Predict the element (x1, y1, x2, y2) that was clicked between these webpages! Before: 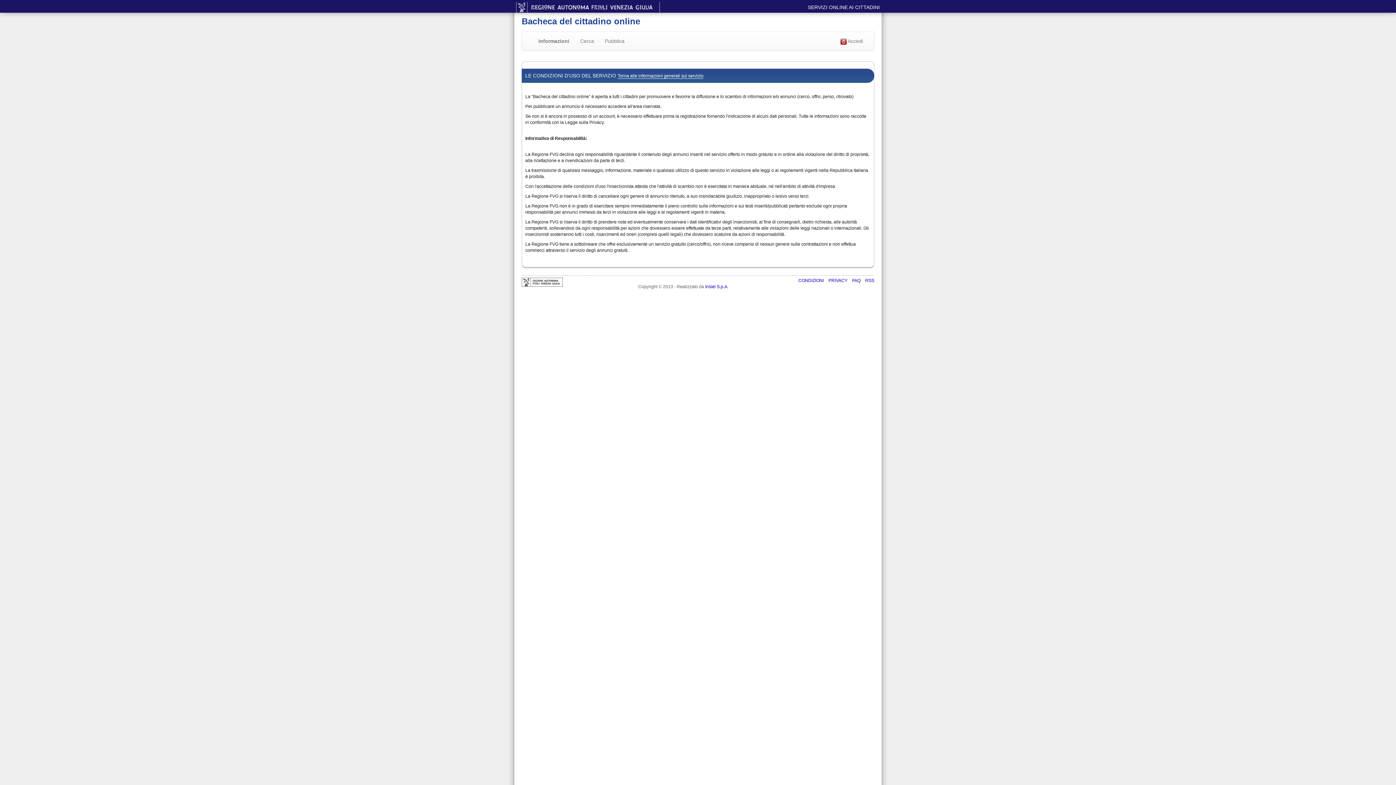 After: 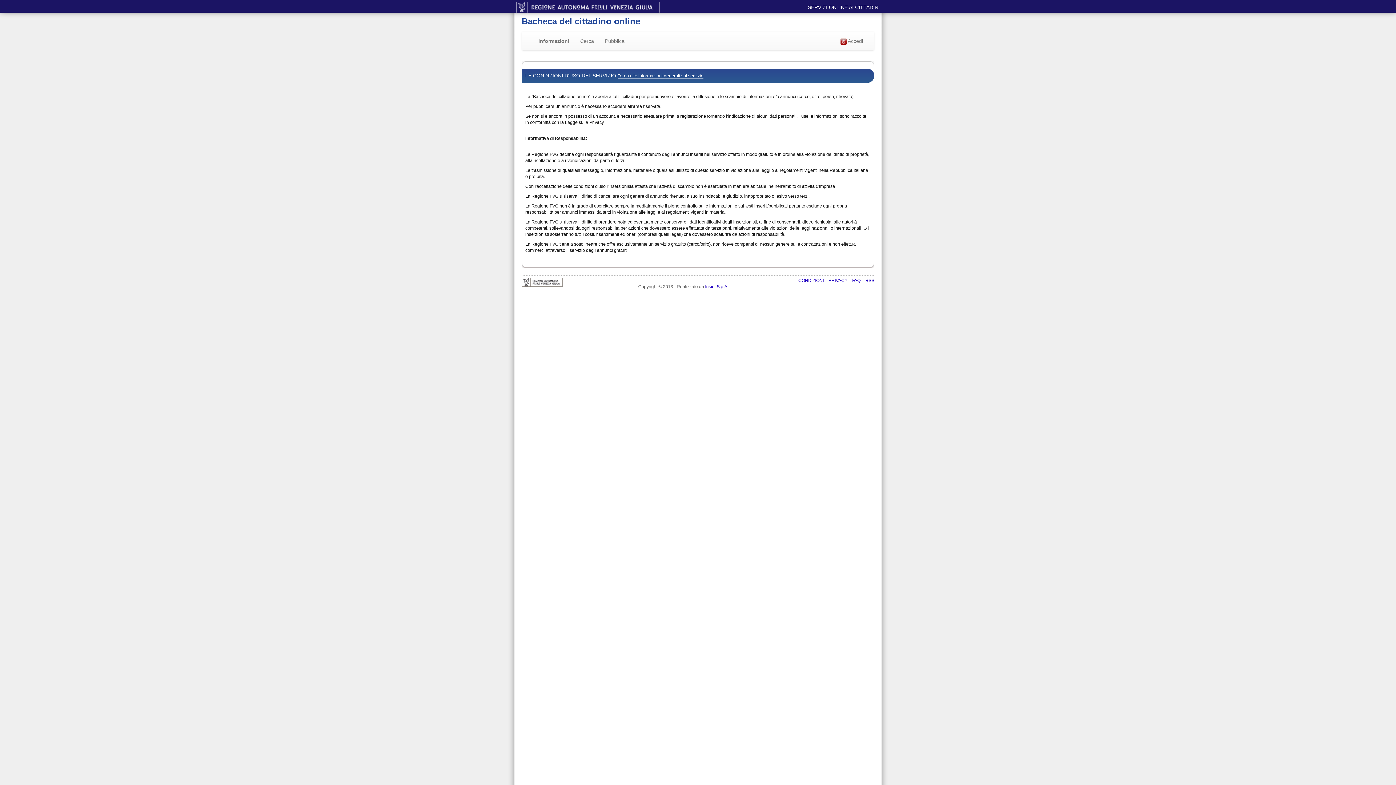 Action: bbox: (521, 277, 562, 286)